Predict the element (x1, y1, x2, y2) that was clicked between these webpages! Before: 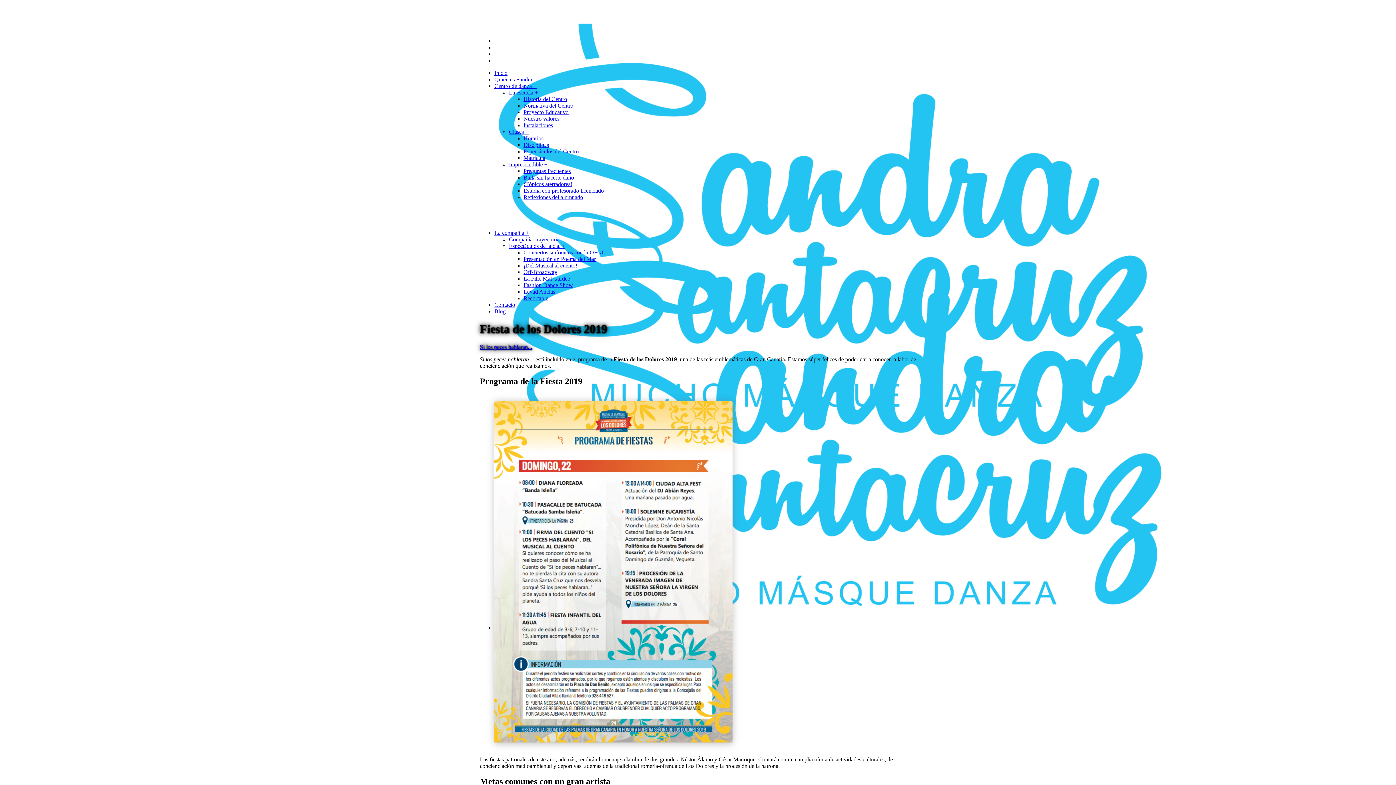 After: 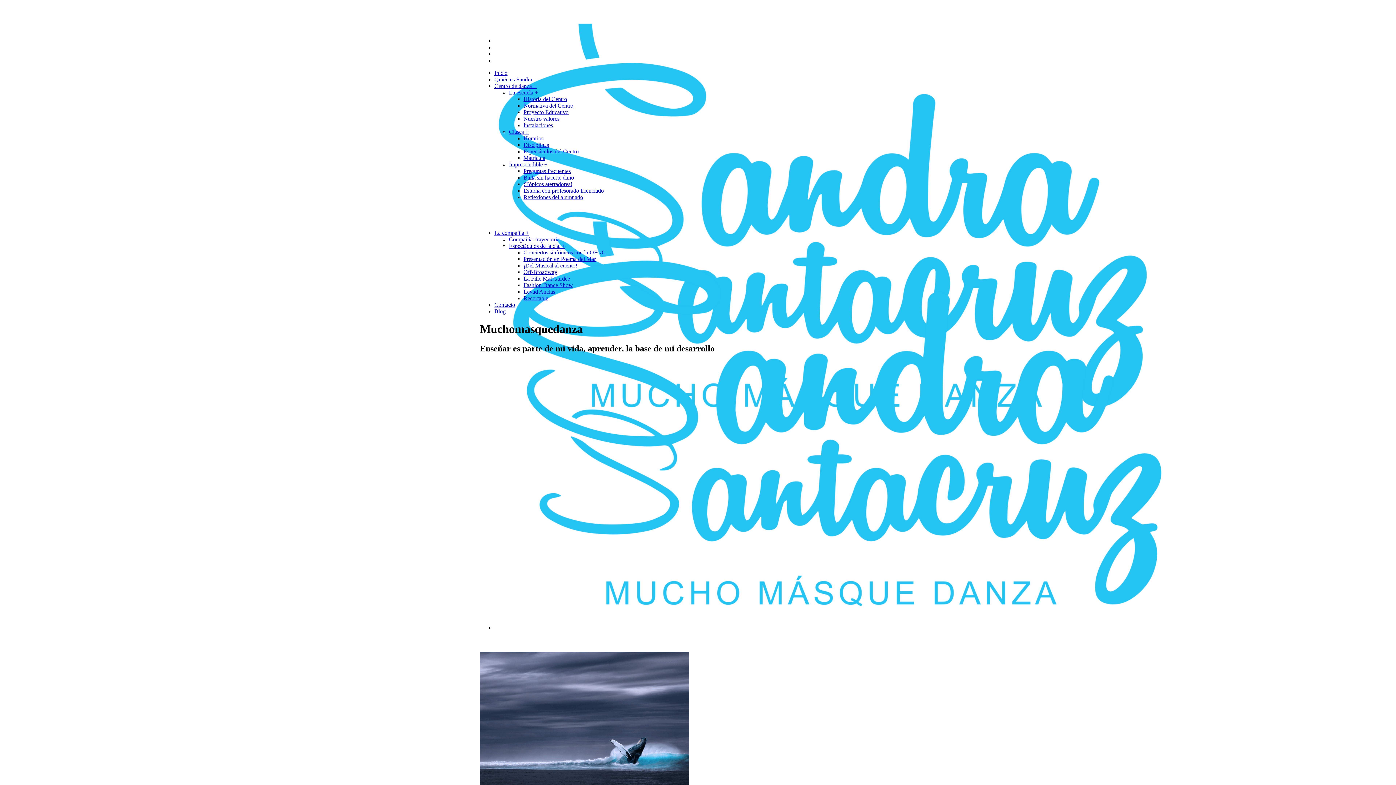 Action: label: Blog bbox: (494, 308, 505, 314)